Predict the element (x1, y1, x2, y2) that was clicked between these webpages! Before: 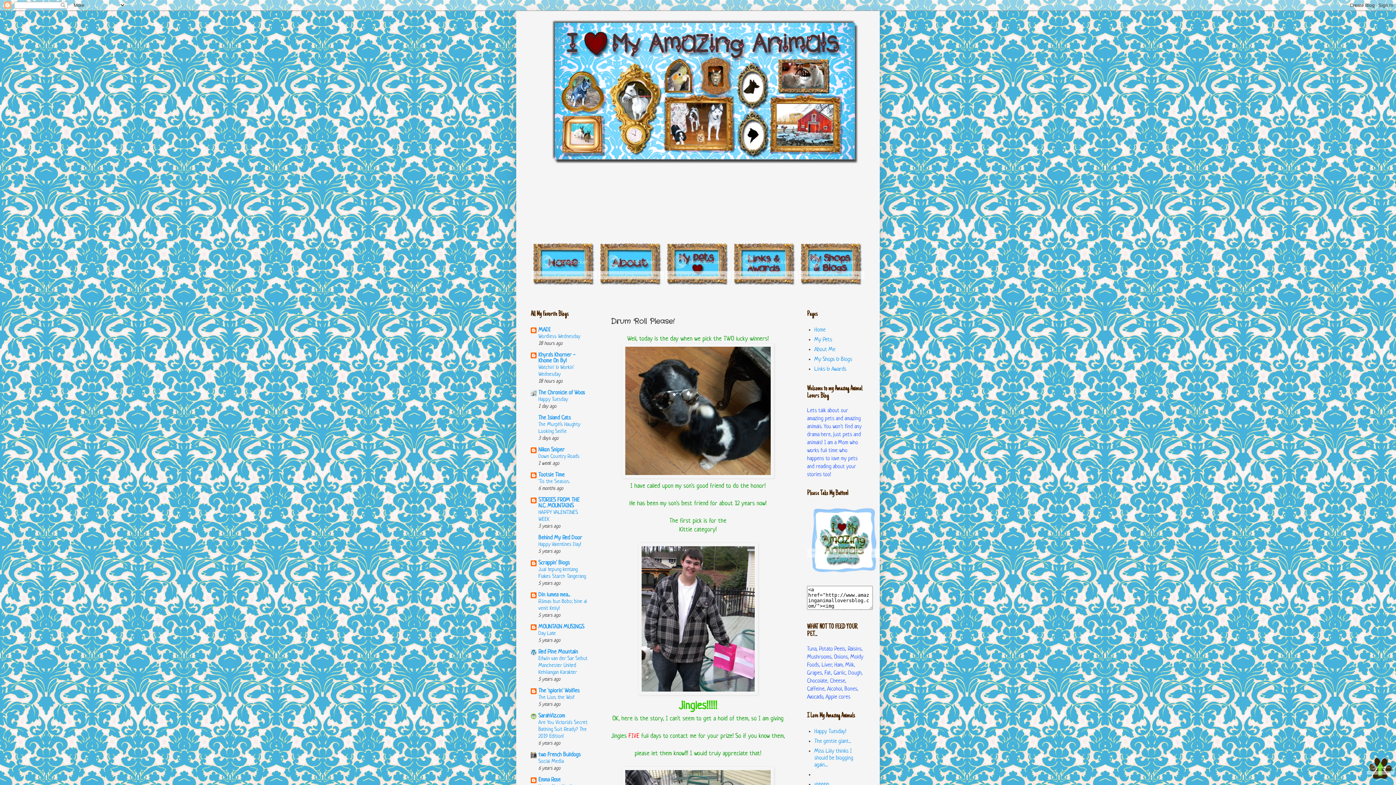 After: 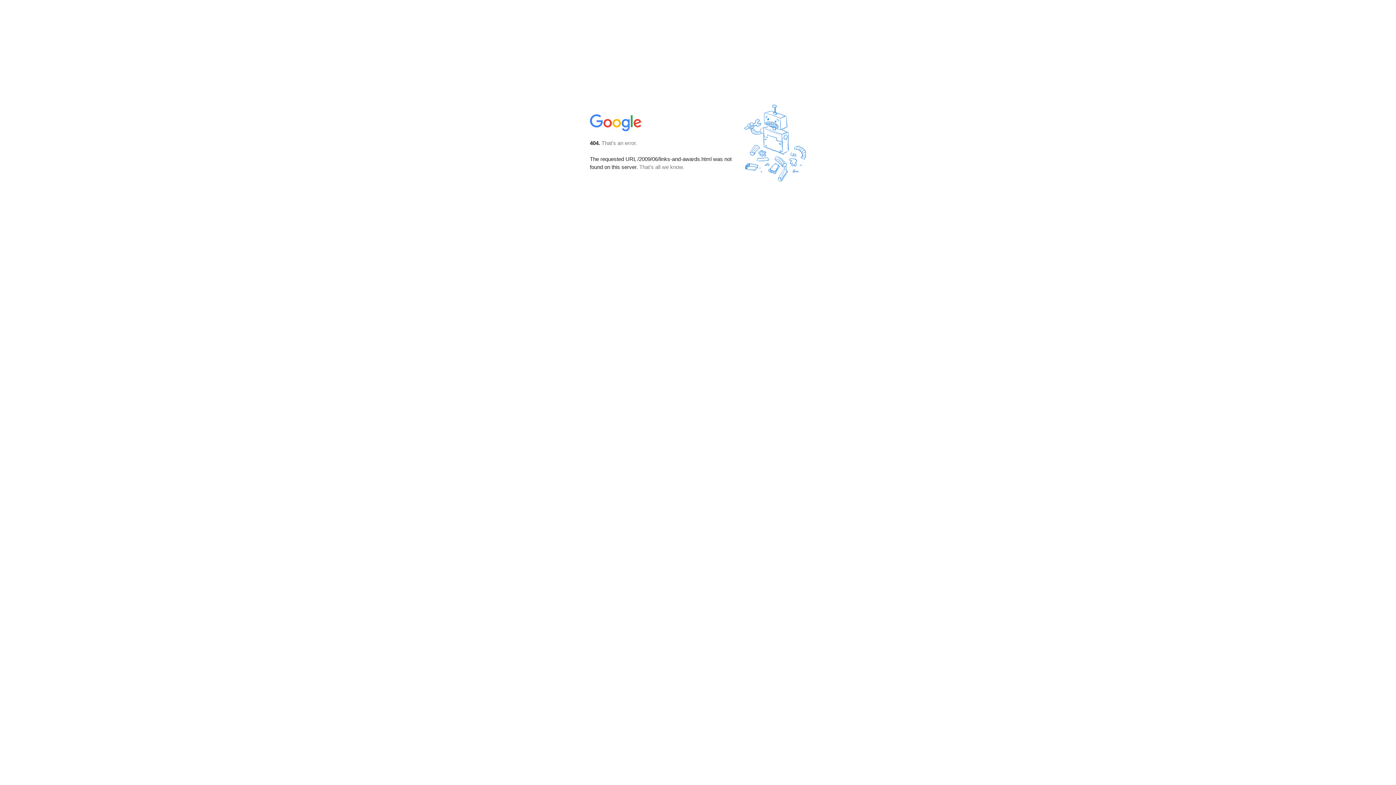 Action: bbox: (732, 281, 797, 288)